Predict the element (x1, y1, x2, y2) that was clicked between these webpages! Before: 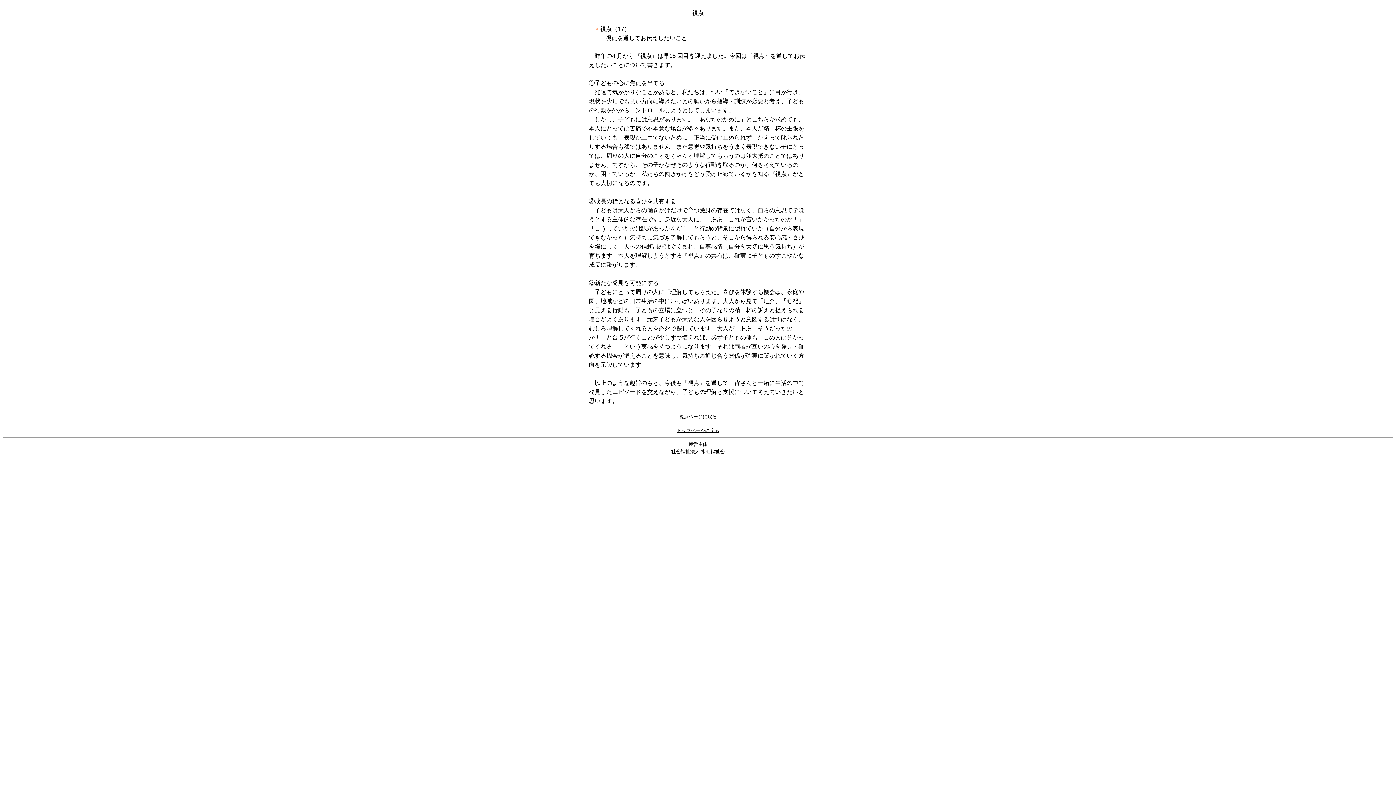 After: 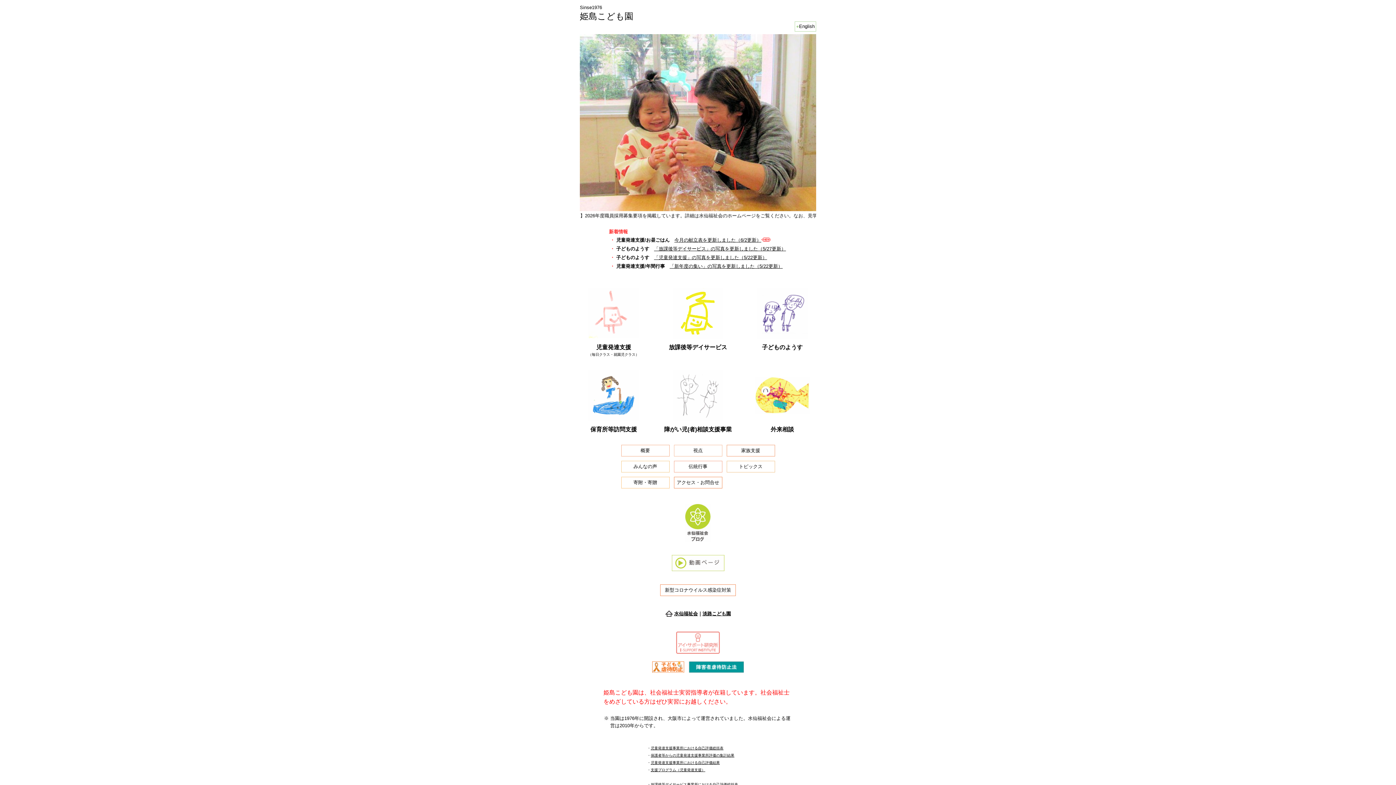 Action: bbox: (676, 428, 719, 433) label: トップページに戻る